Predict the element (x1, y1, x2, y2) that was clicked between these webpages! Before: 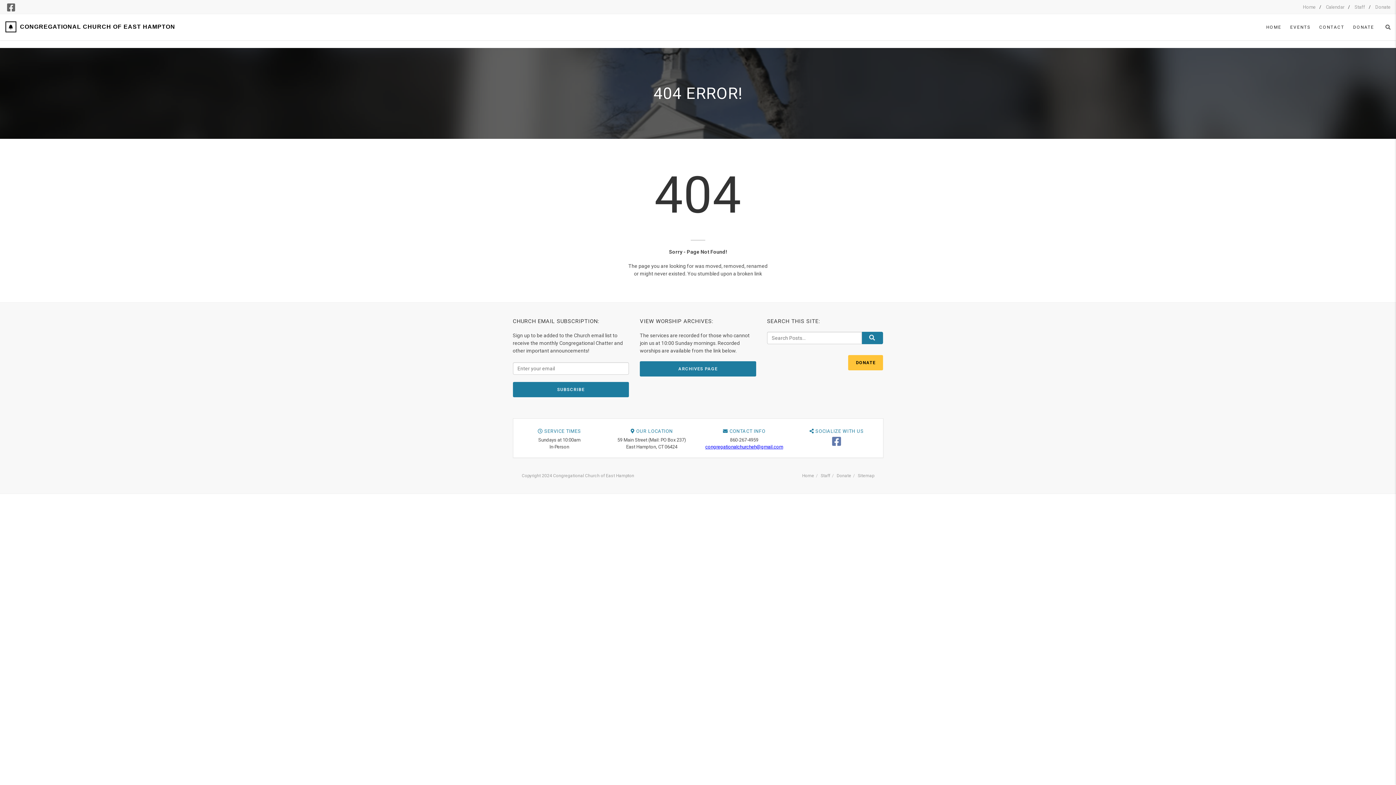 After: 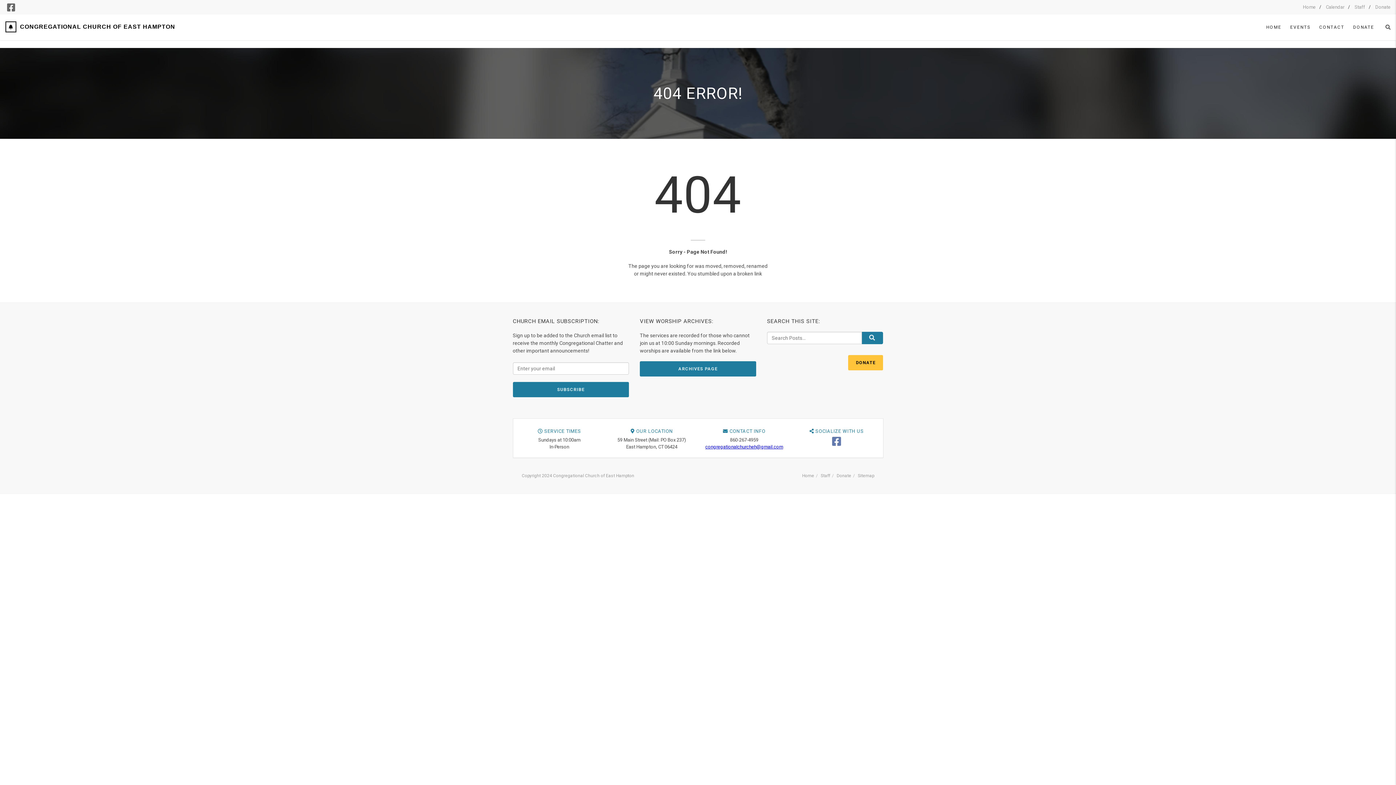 Action: bbox: (832, 441, 841, 446)